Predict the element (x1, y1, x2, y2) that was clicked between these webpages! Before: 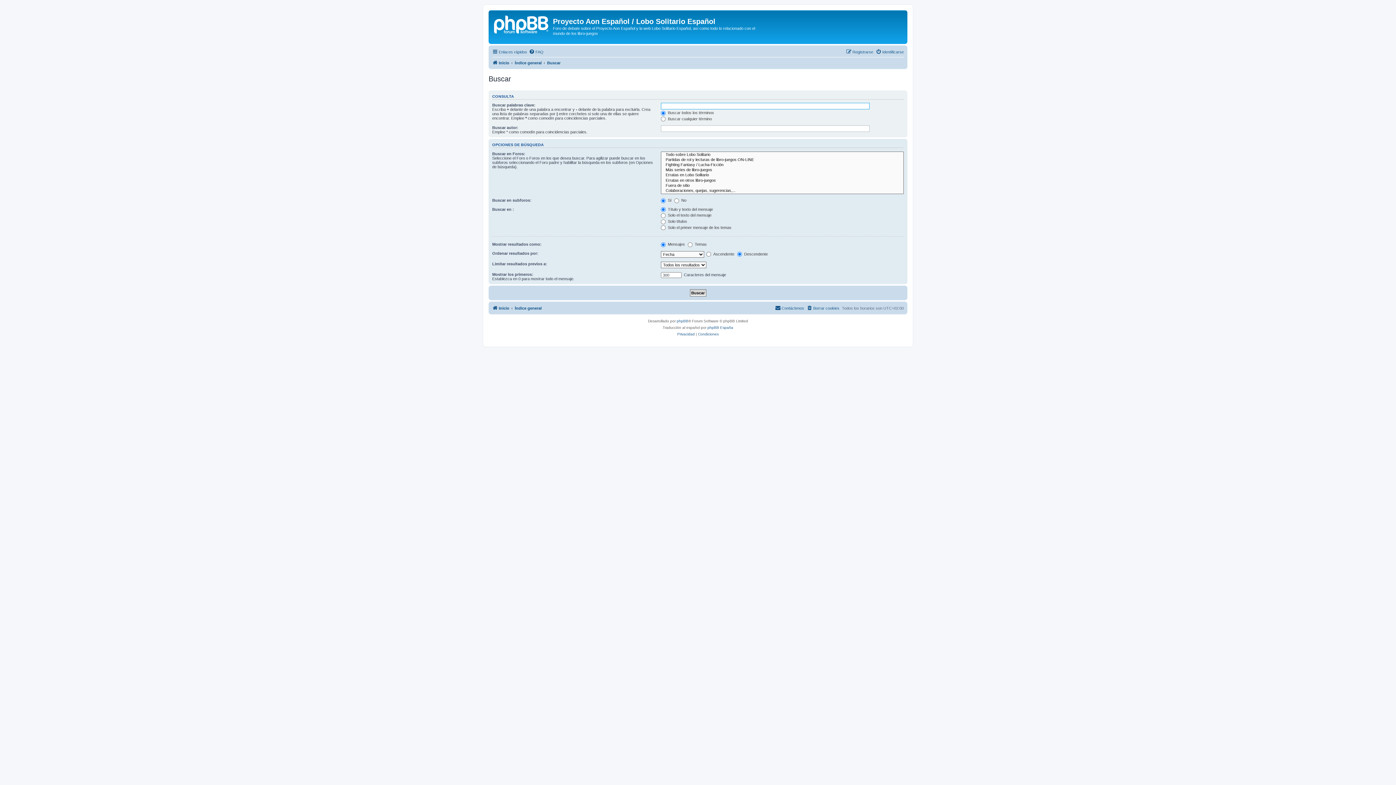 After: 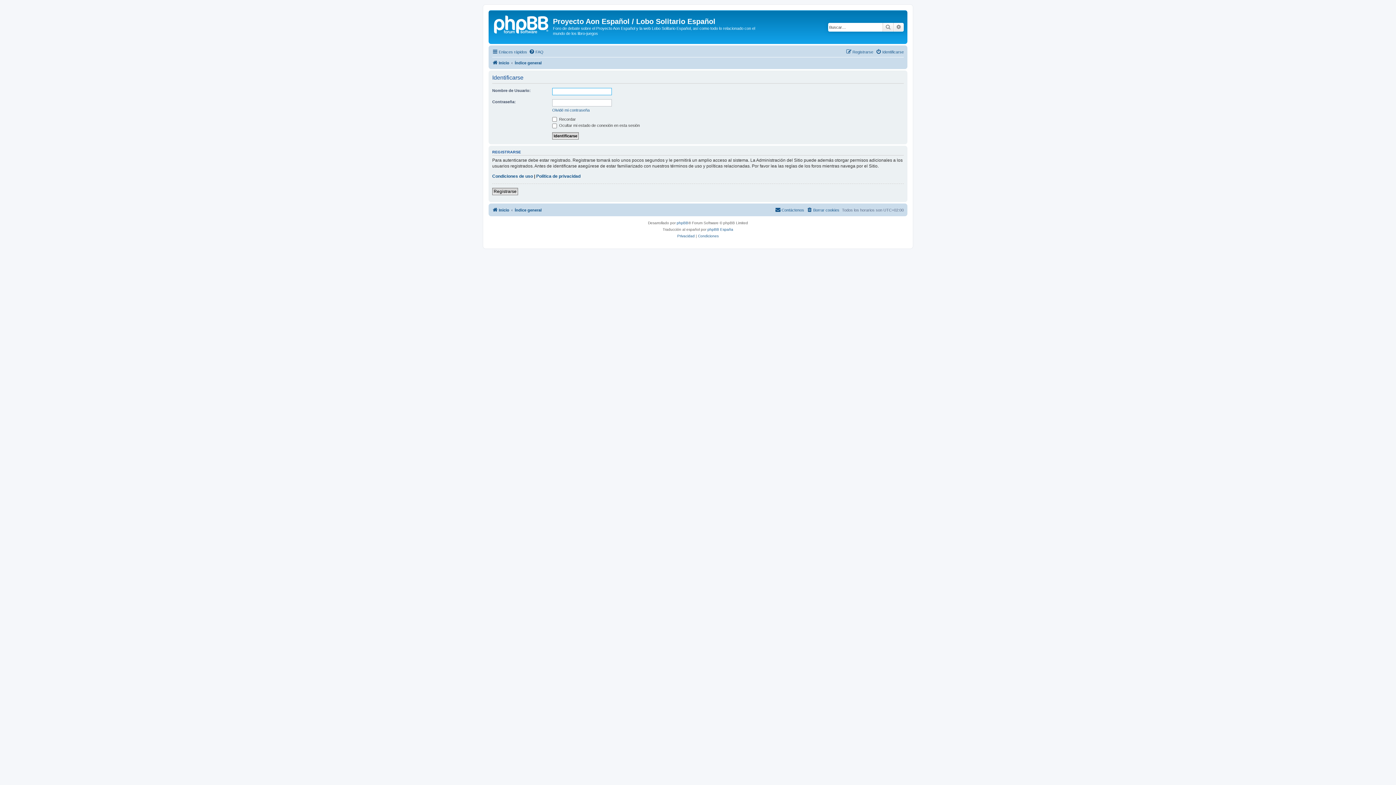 Action: label: Identificarse bbox: (876, 47, 904, 56)